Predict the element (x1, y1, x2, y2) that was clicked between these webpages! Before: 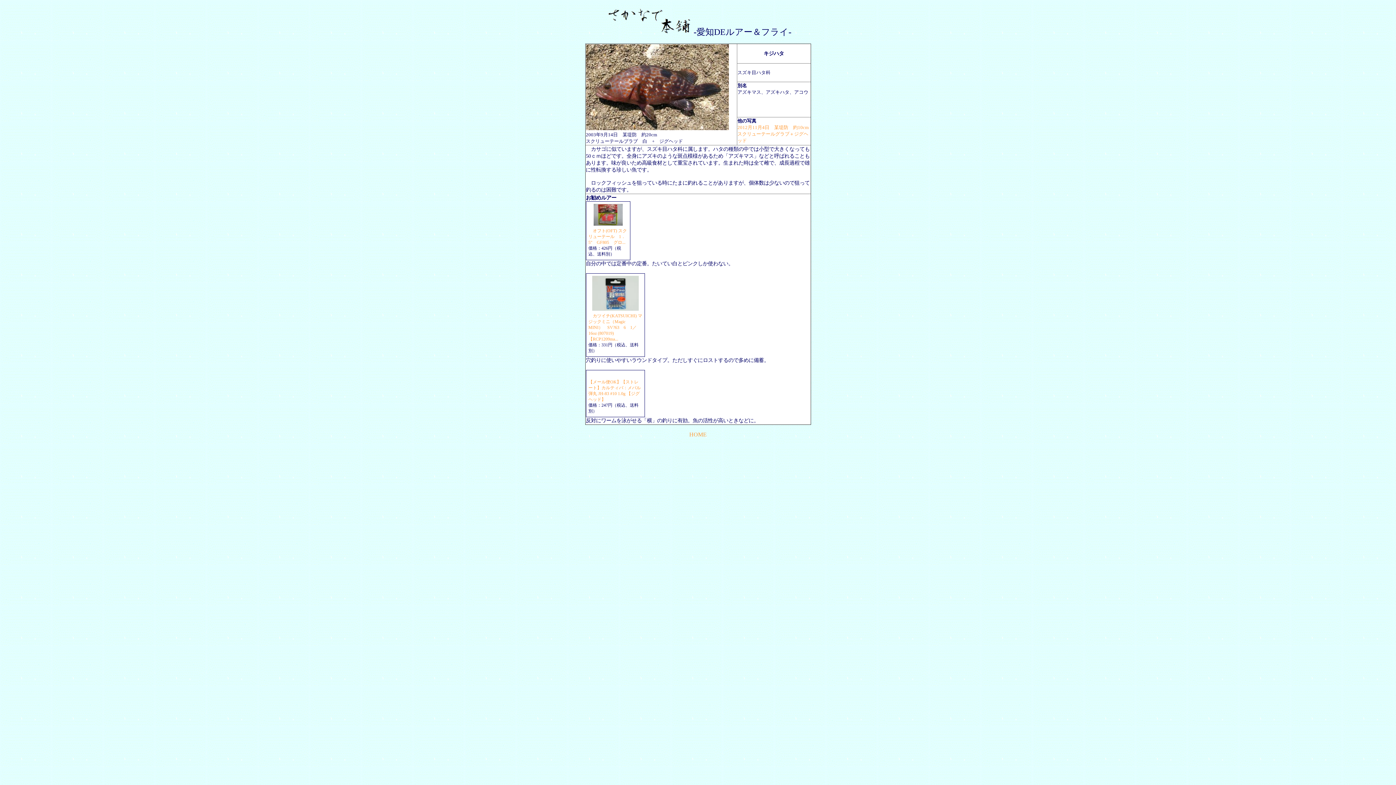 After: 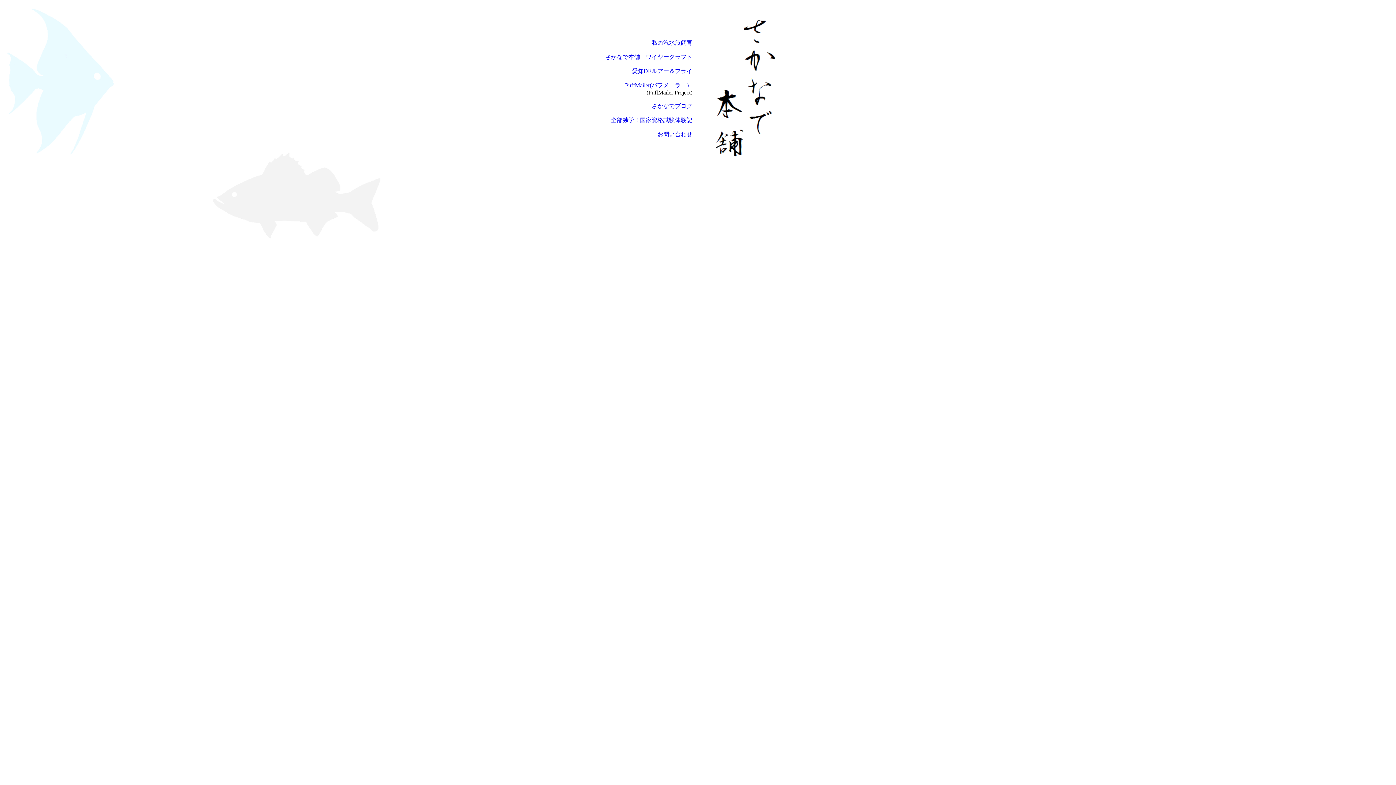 Action: bbox: (689, 431, 706, 437) label: HOME